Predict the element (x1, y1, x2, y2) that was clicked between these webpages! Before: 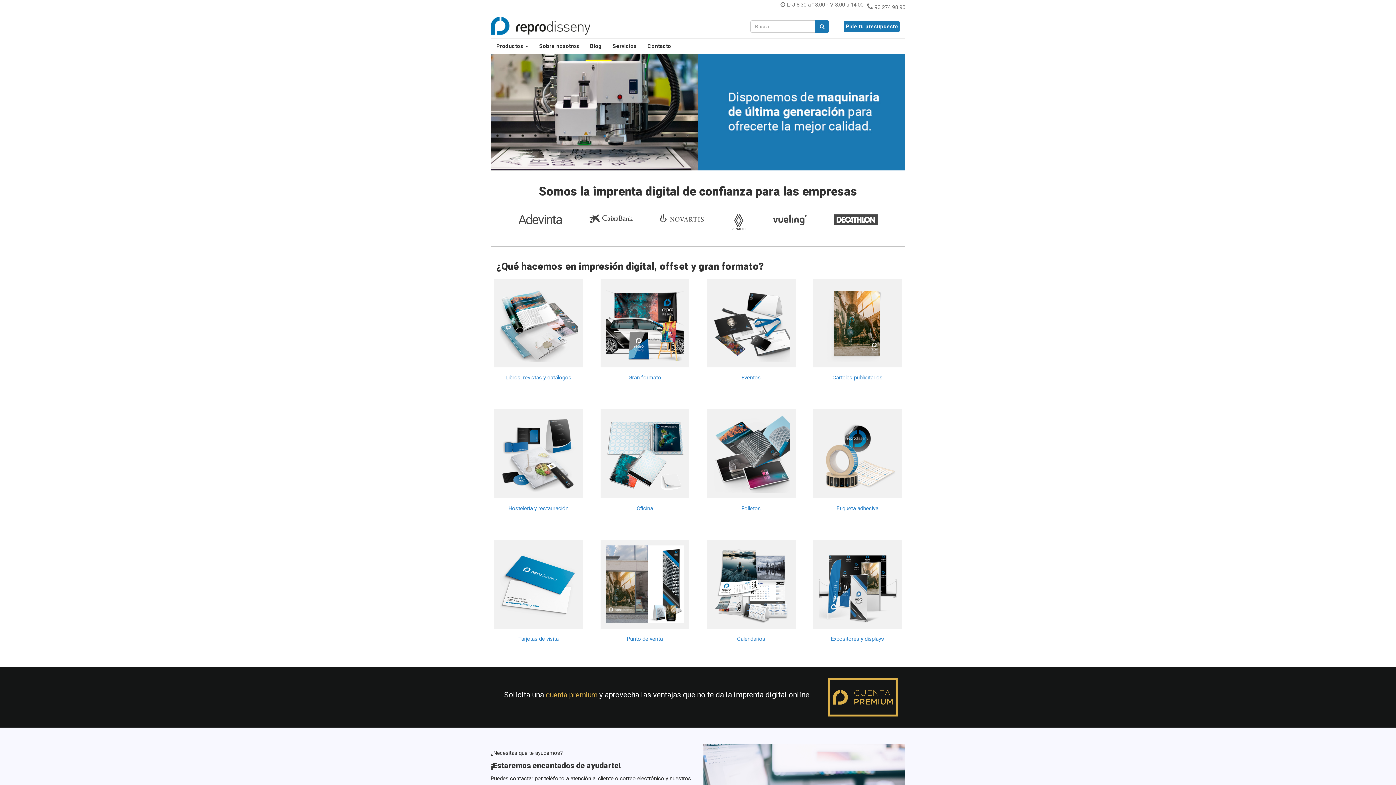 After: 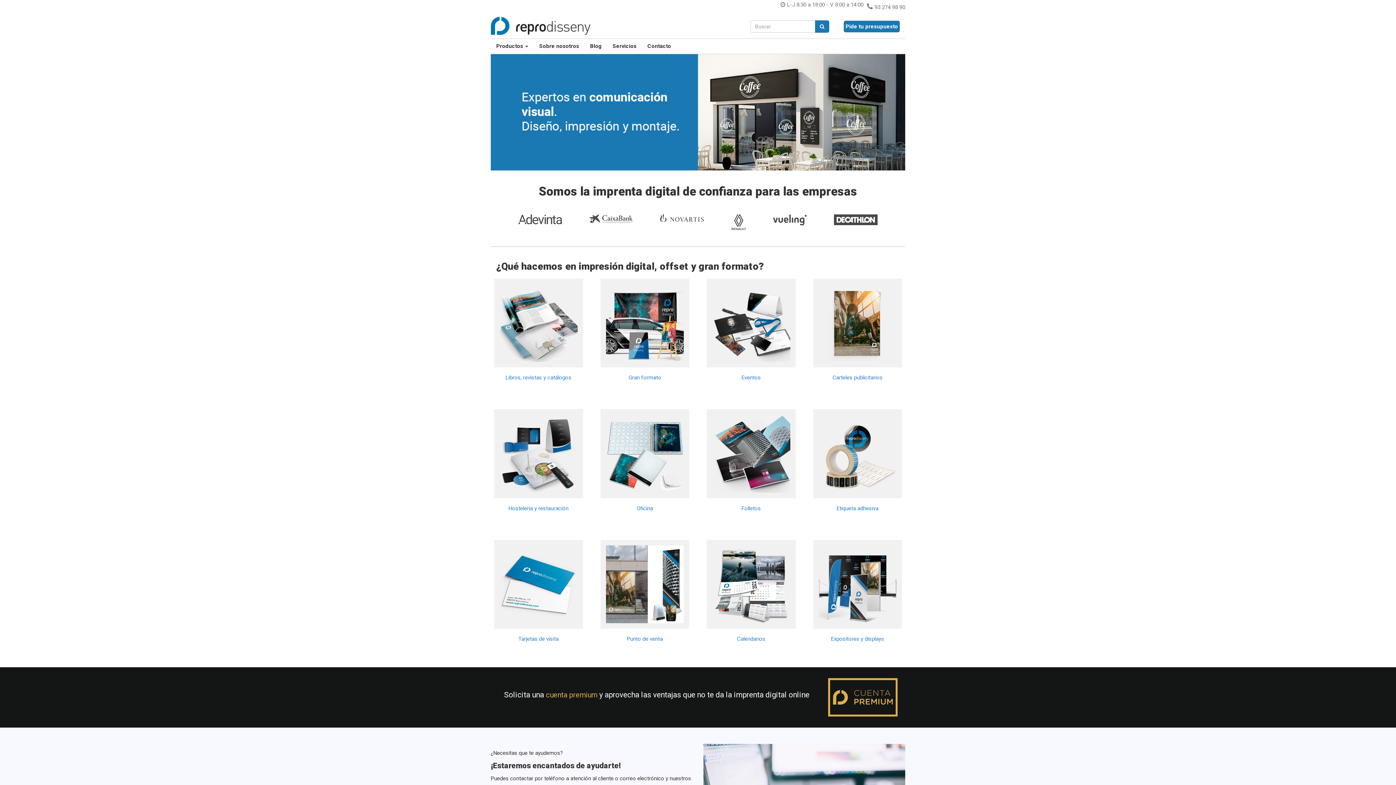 Action: bbox: (518, 209, 562, 235)